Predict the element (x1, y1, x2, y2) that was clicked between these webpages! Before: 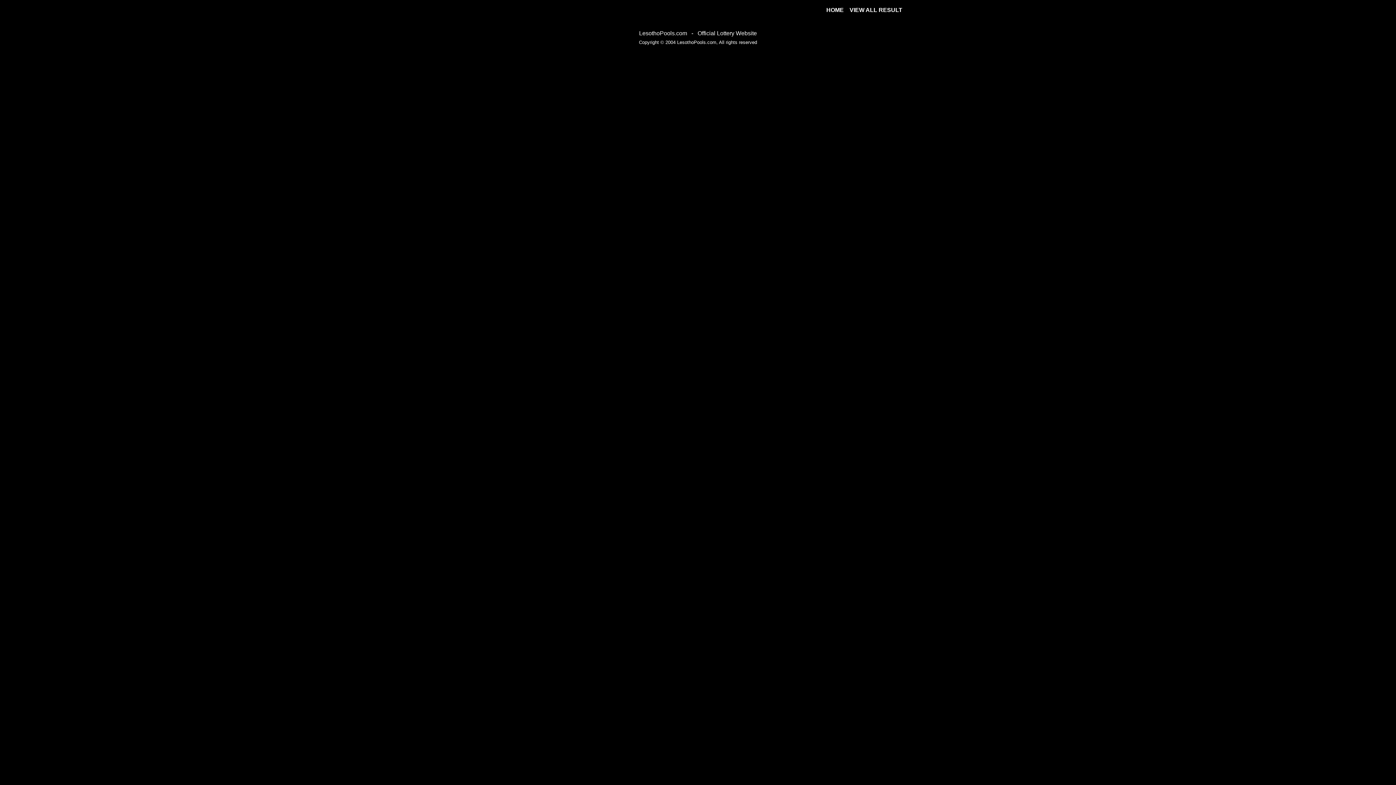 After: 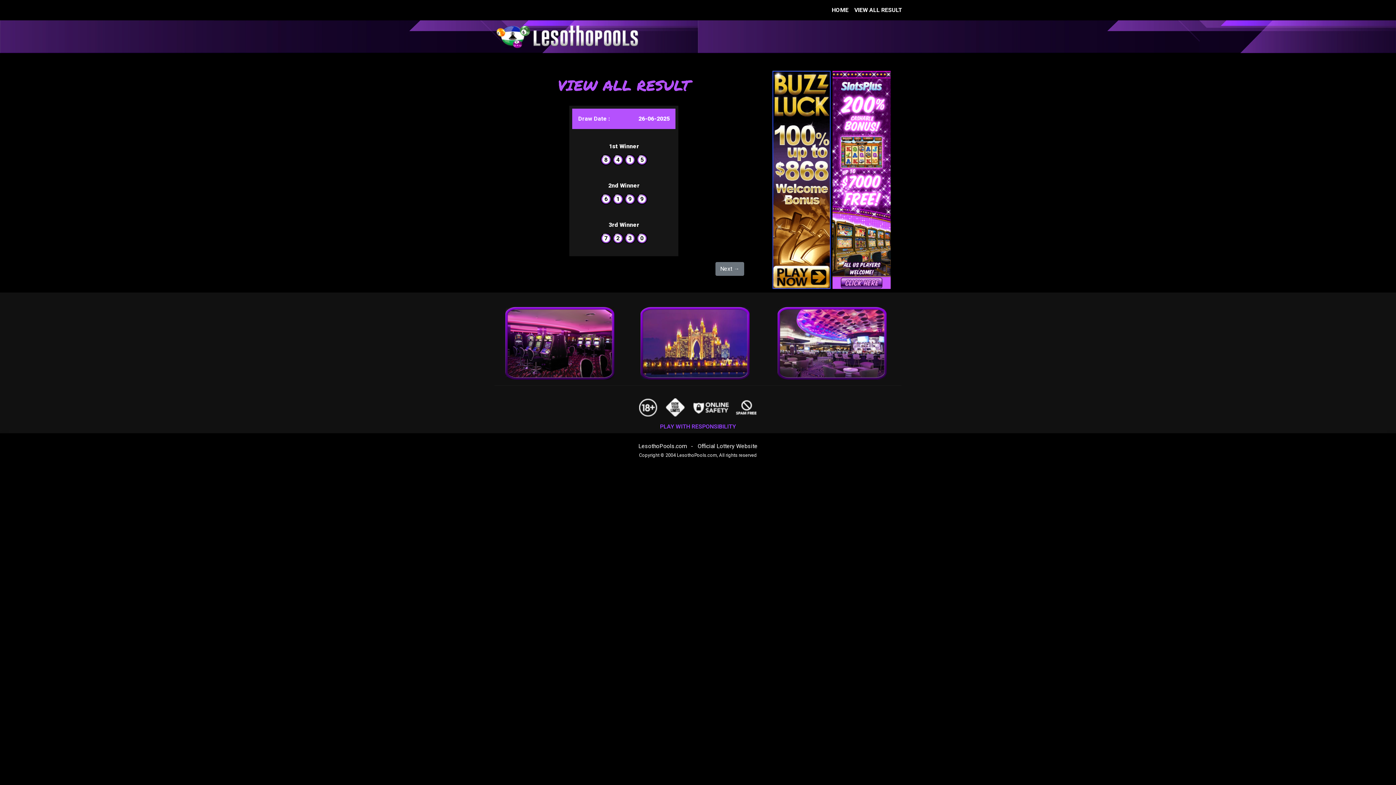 Action: label: VIEW ALL RESULT bbox: (846, 2, 905, 17)